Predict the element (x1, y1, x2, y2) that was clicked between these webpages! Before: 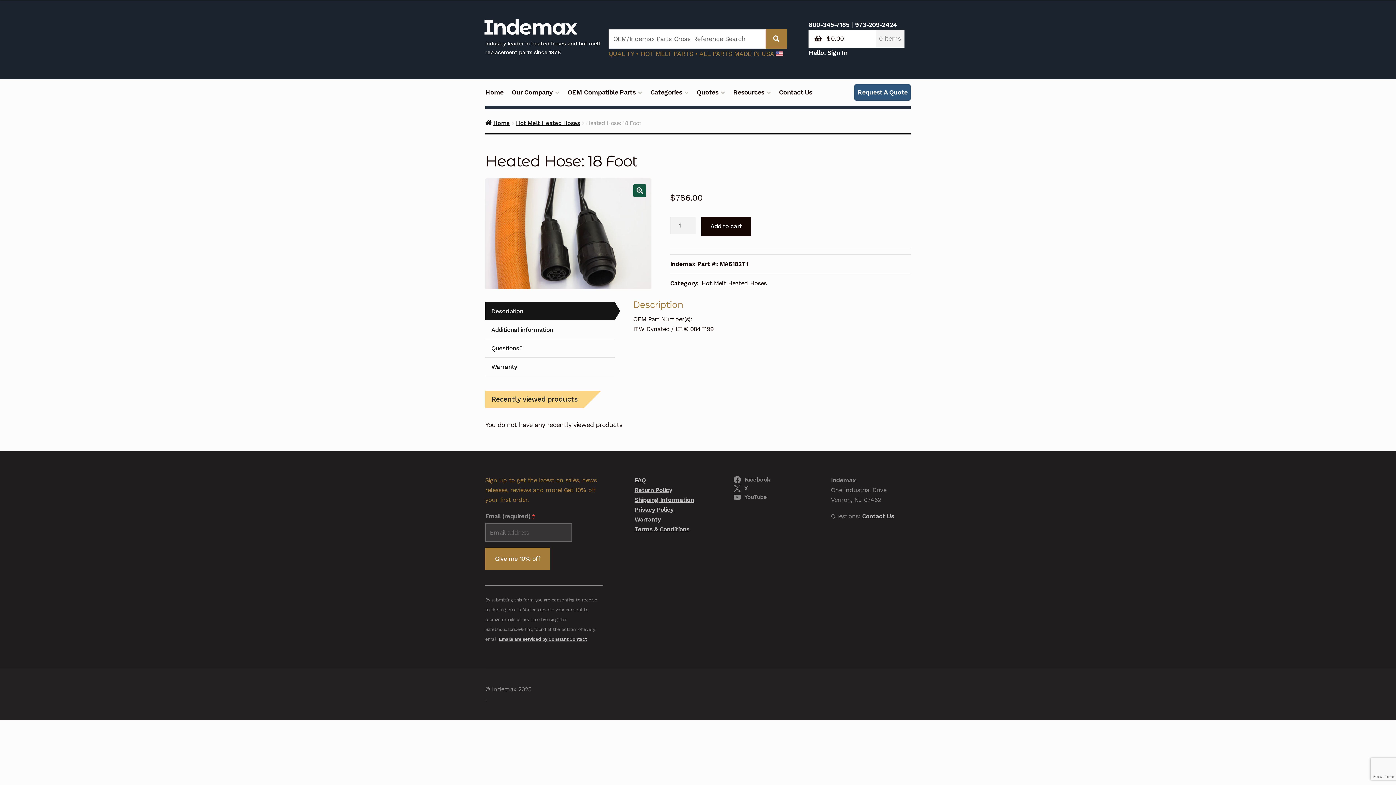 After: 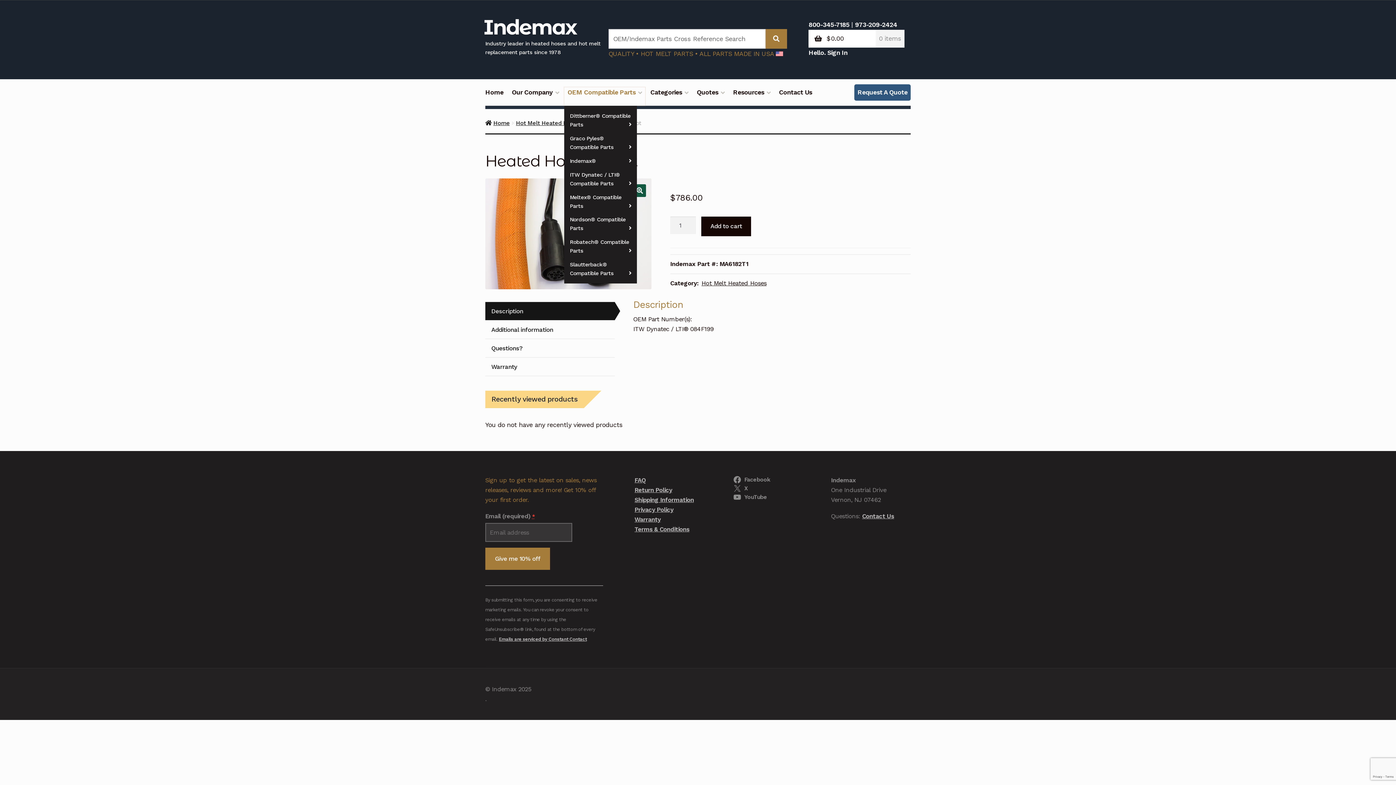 Action: label: OEM Compatible Parts bbox: (564, 87, 645, 105)